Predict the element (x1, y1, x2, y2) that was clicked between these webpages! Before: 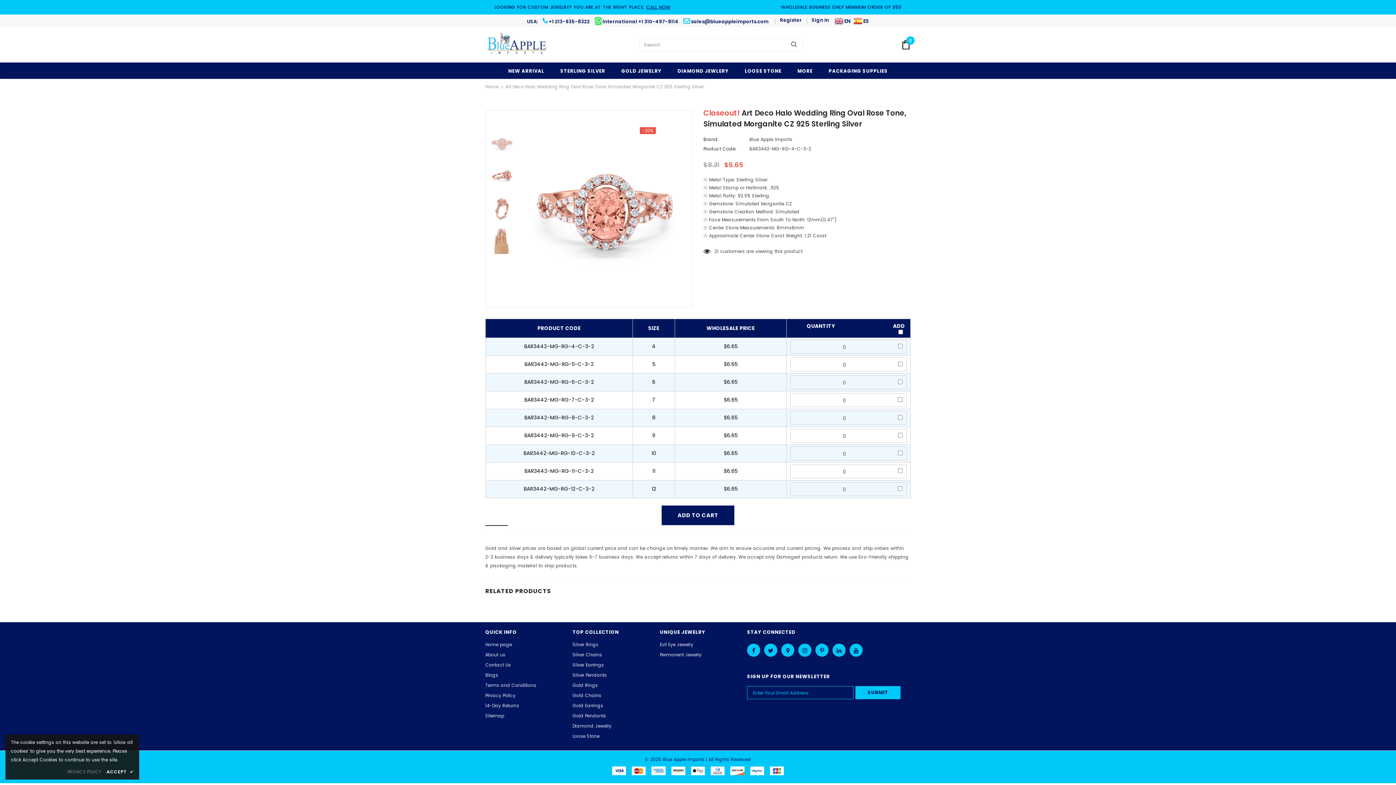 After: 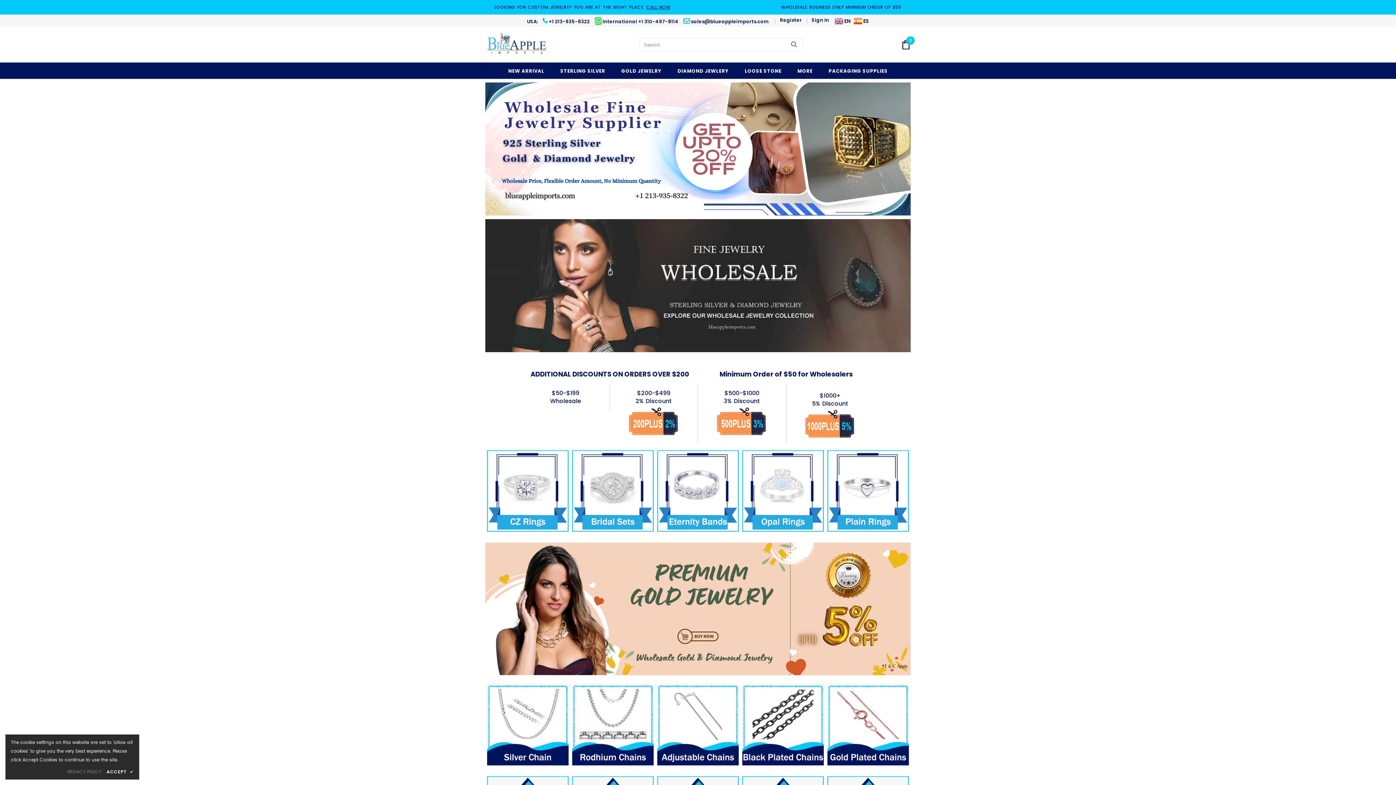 Action: label: Home bbox: (485, 82, 498, 91)